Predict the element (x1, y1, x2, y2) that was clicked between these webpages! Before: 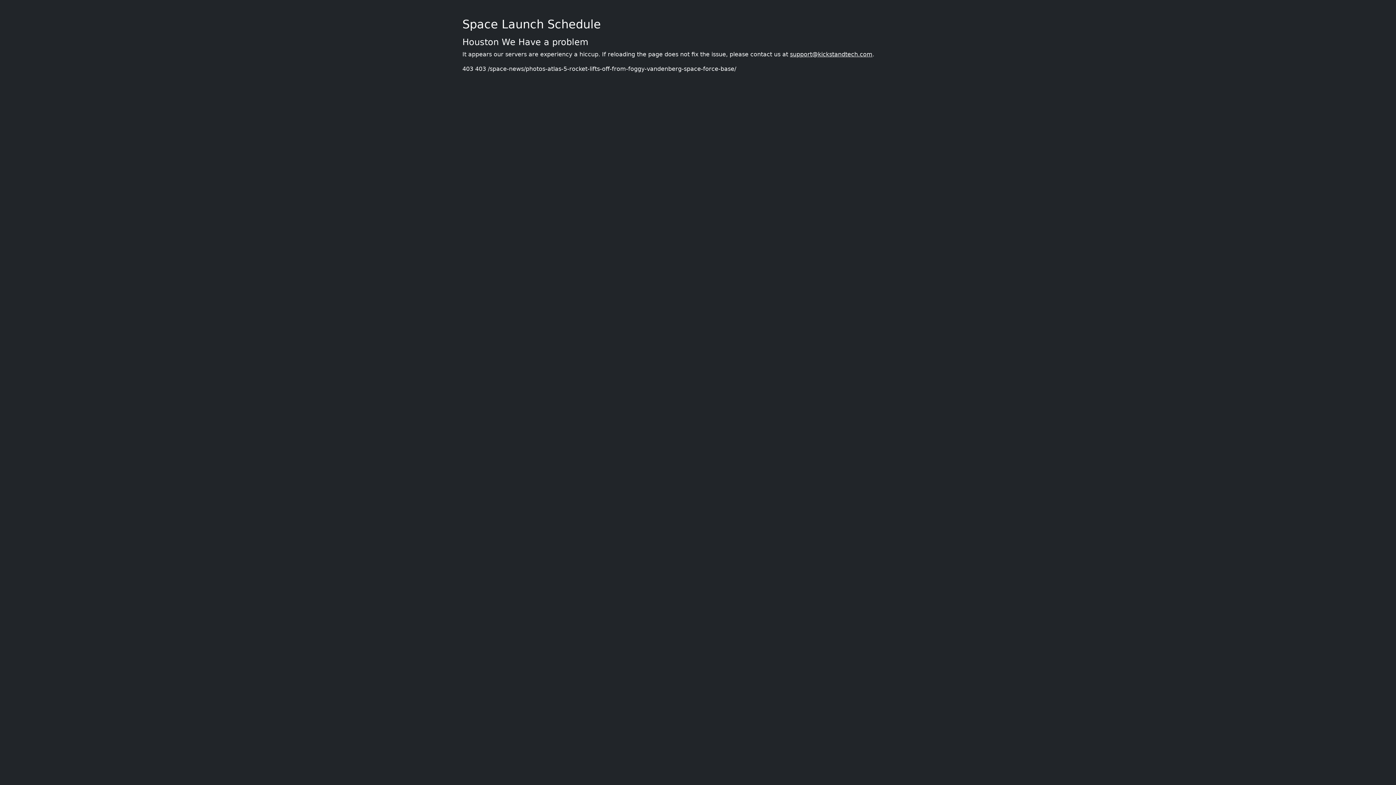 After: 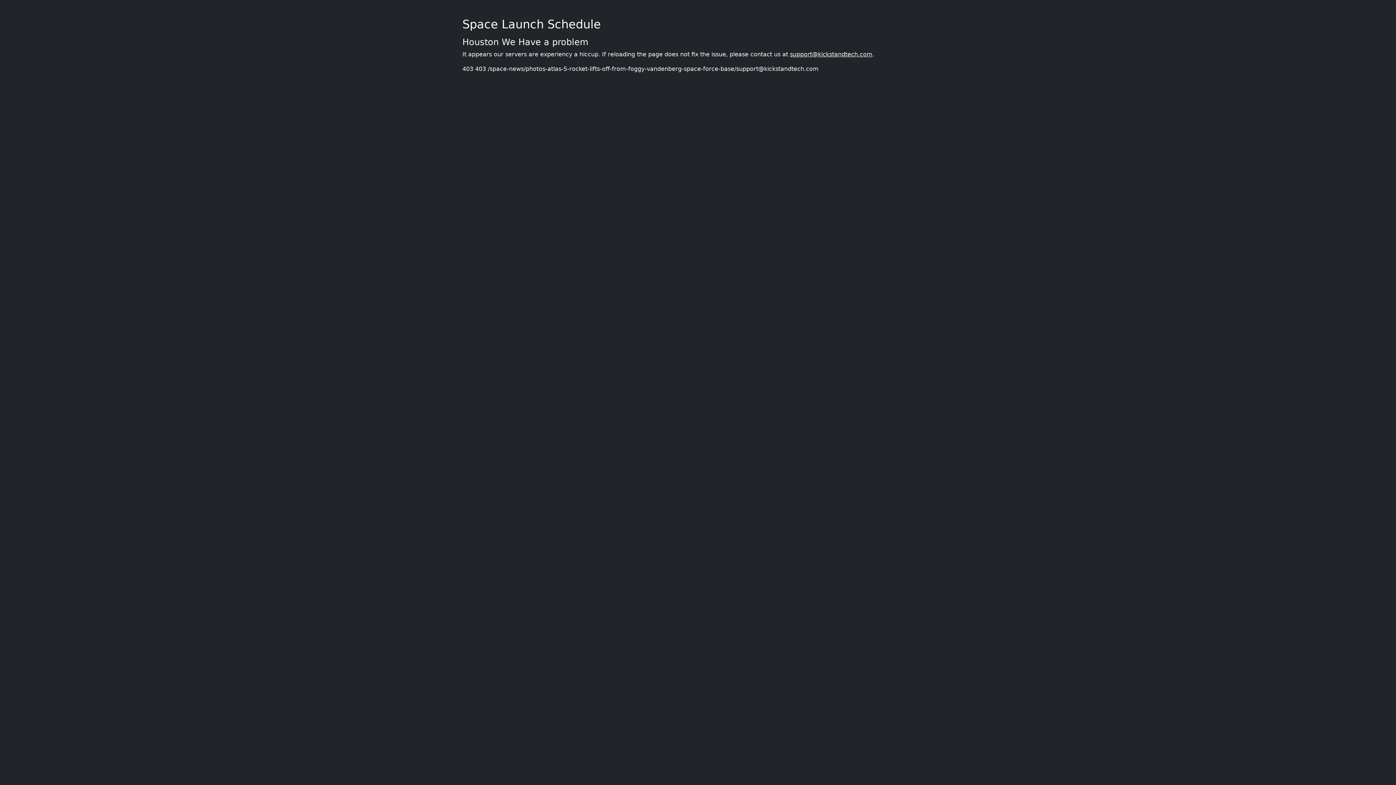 Action: label: support@kickstandtech.com bbox: (790, 50, 872, 57)